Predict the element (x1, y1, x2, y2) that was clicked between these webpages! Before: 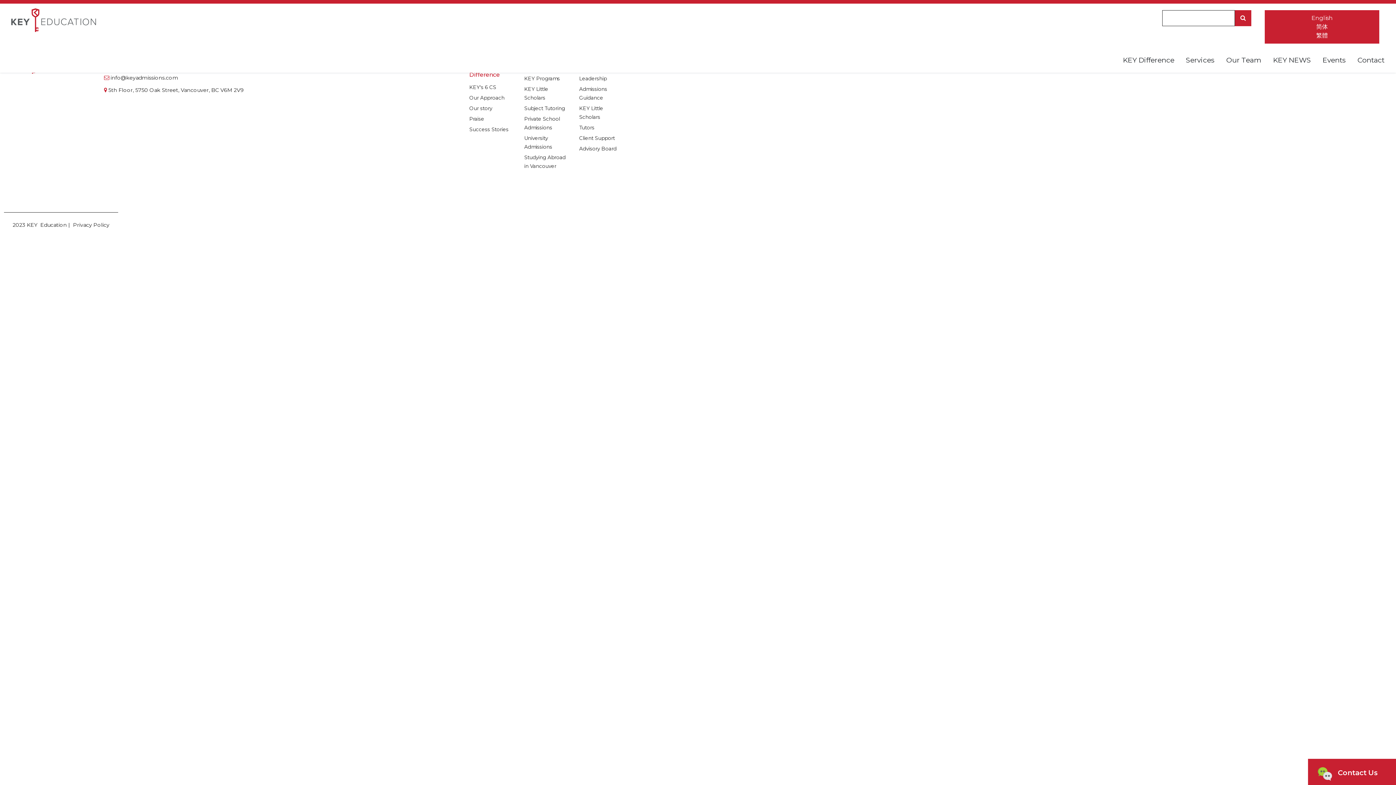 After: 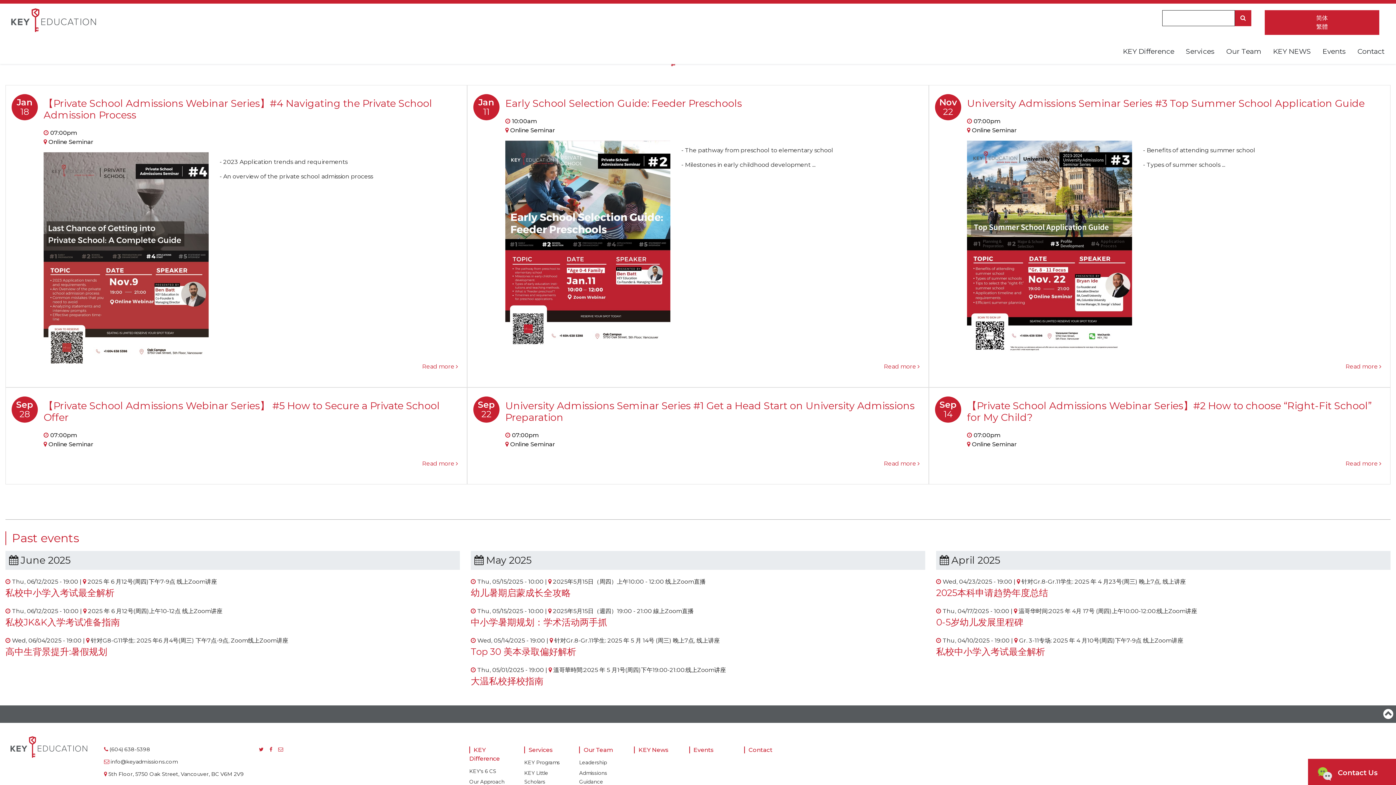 Action: bbox: (1317, 50, 1352, 69) label: Events